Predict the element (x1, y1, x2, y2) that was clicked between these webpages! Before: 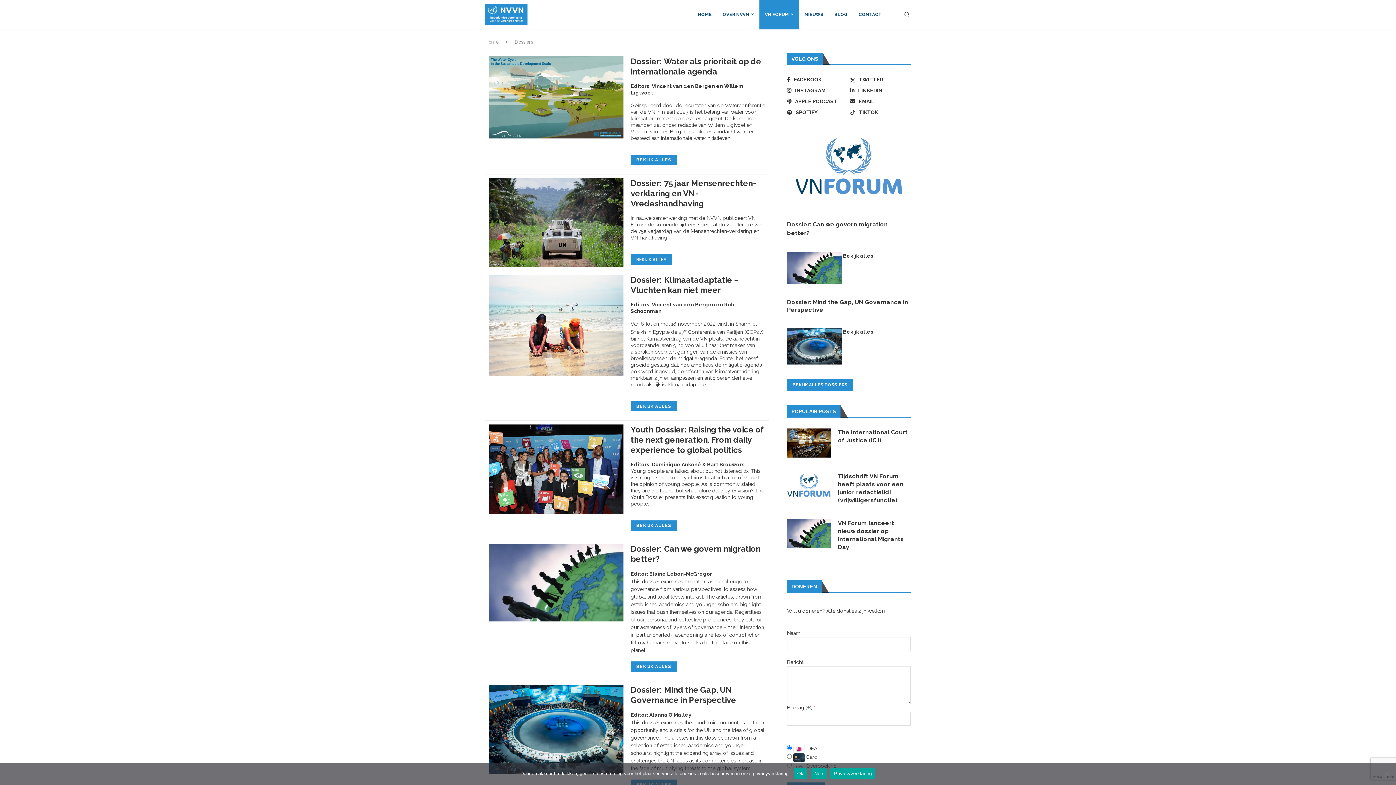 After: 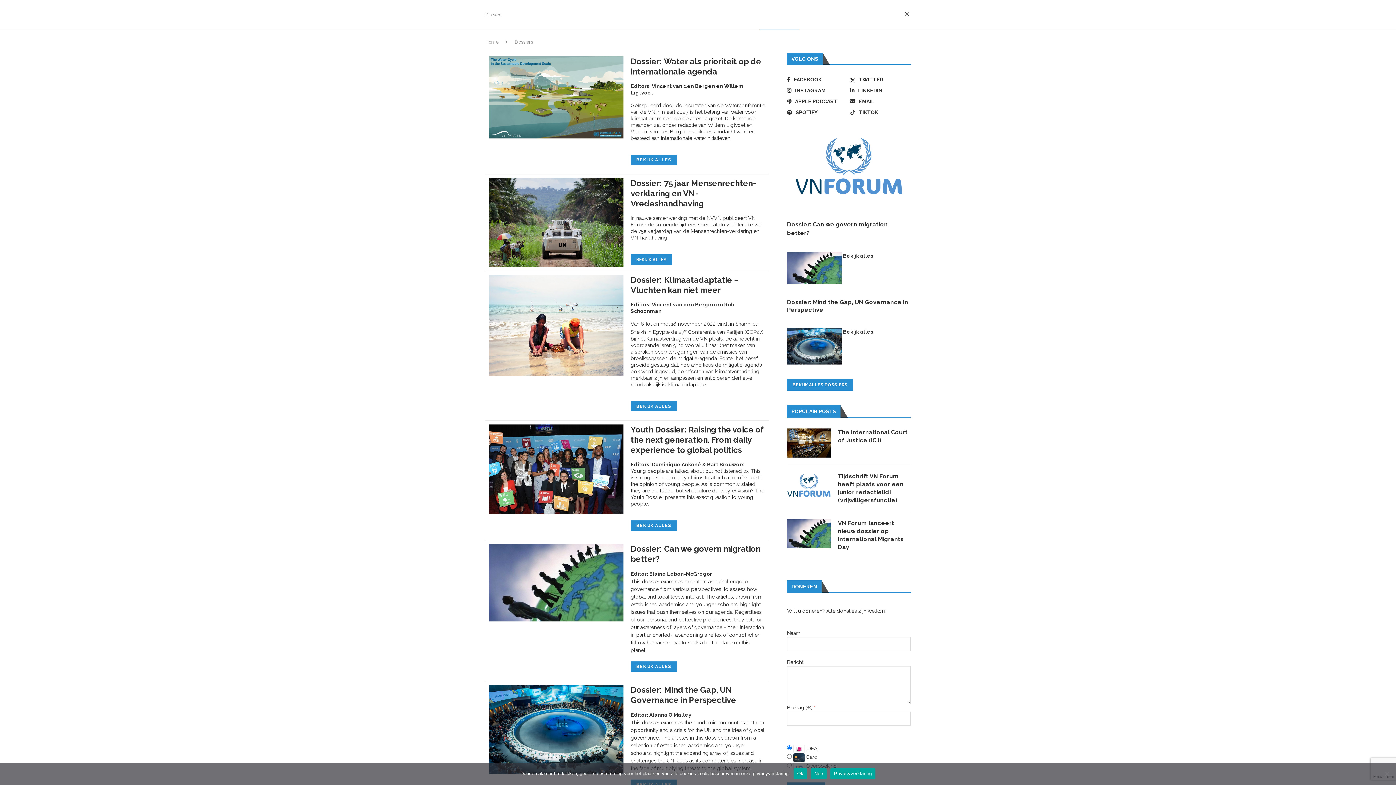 Action: bbox: (903, 0, 910, 29) label: Search